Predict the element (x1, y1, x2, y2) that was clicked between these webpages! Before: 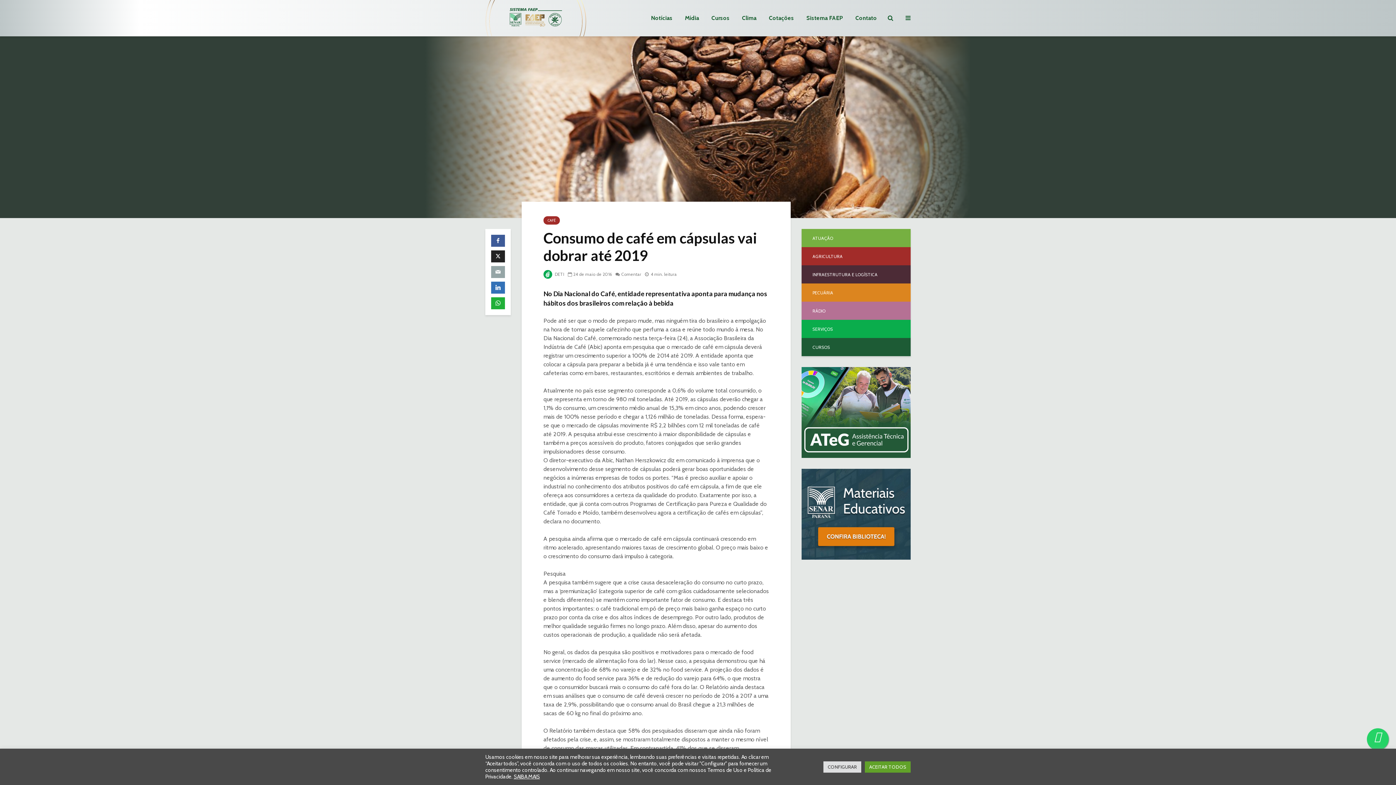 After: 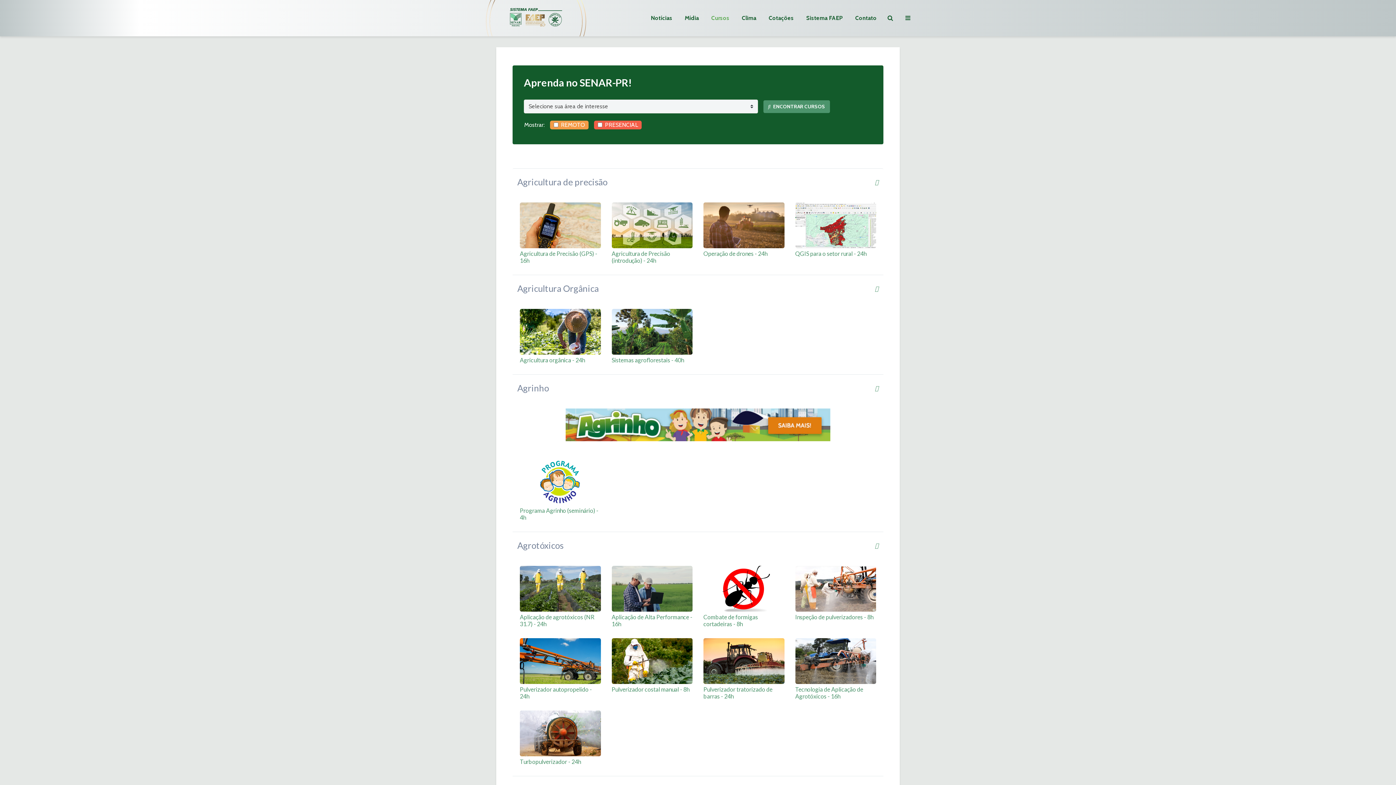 Action: bbox: (706, 10, 735, 25) label: Cursos